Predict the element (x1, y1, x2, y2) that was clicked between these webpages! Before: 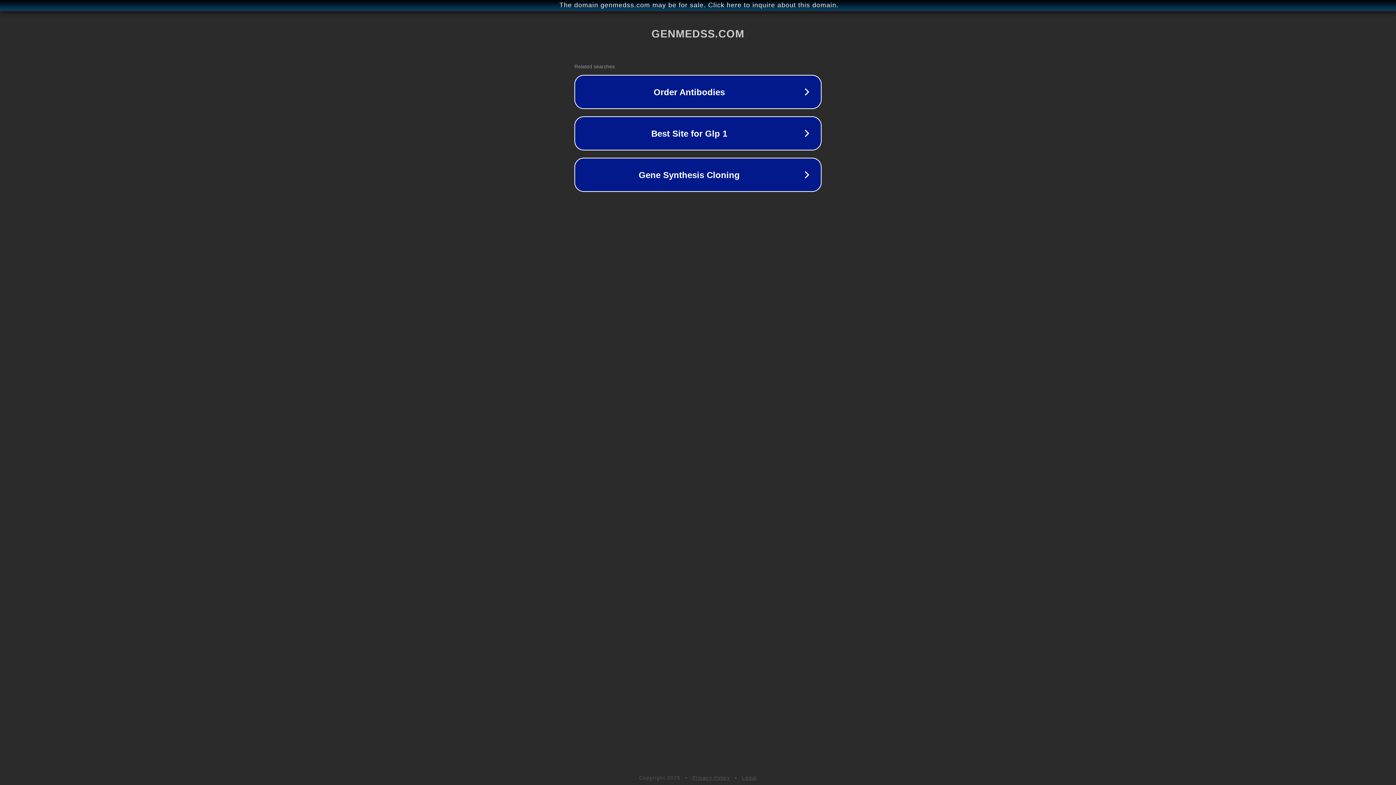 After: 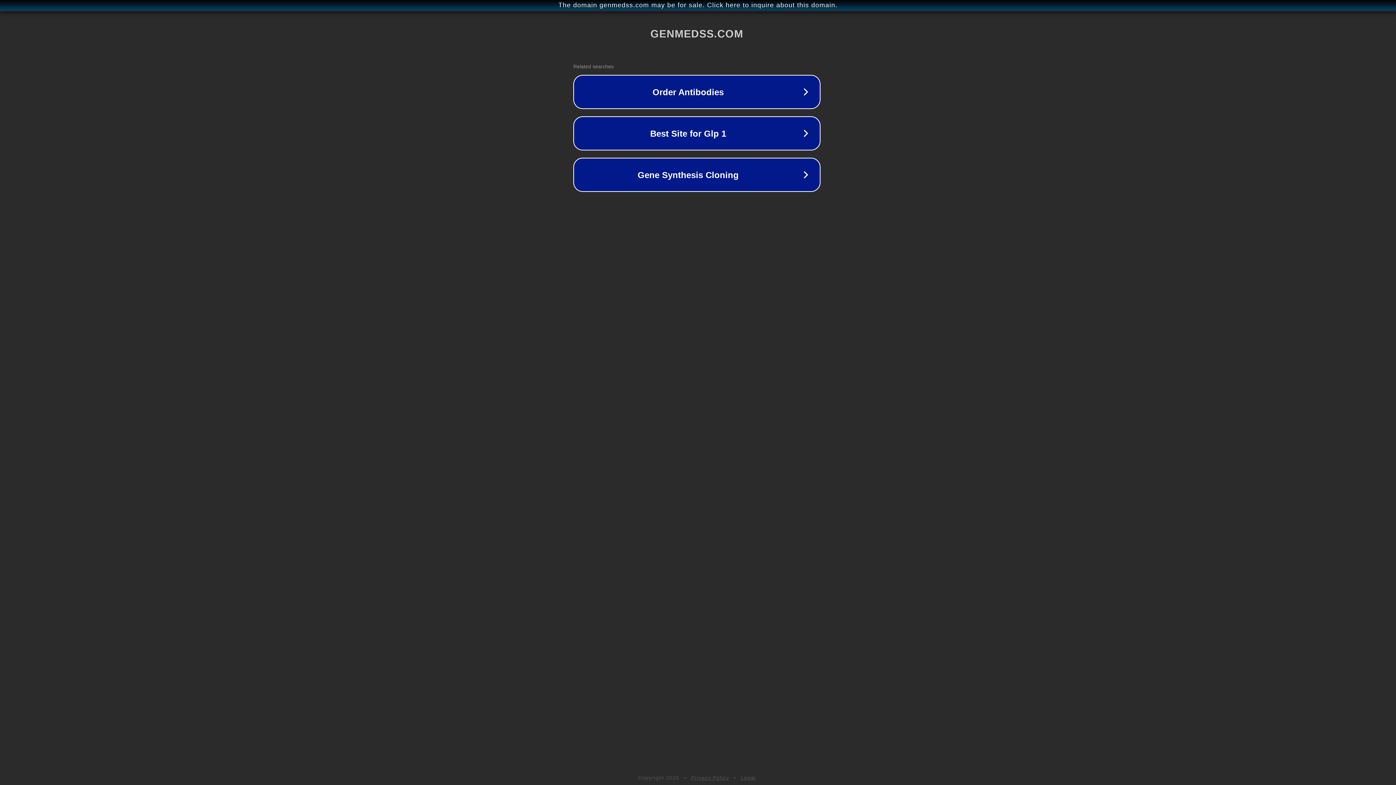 Action: label: The domain genmedss.com may be for sale. Click here to inquire about this domain. bbox: (1, 1, 1397, 9)